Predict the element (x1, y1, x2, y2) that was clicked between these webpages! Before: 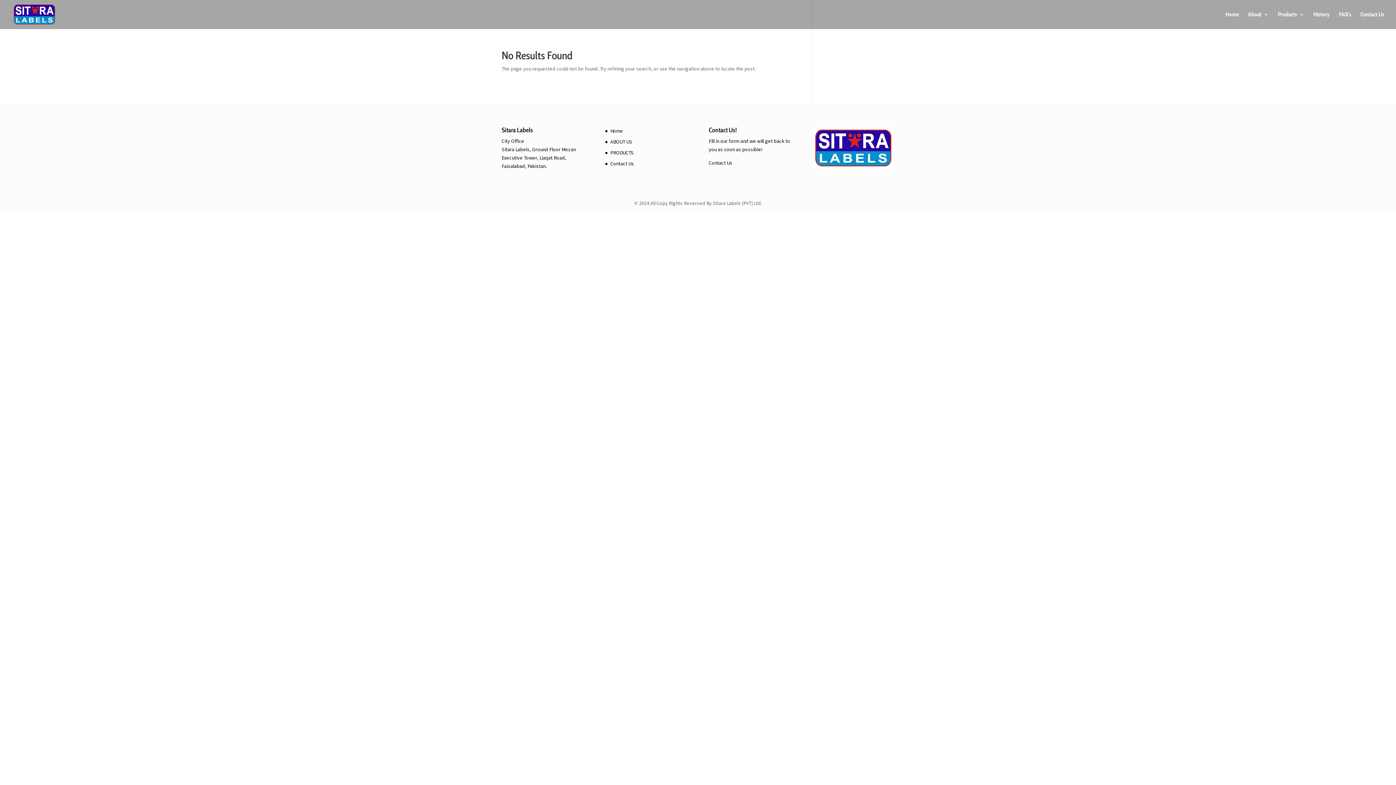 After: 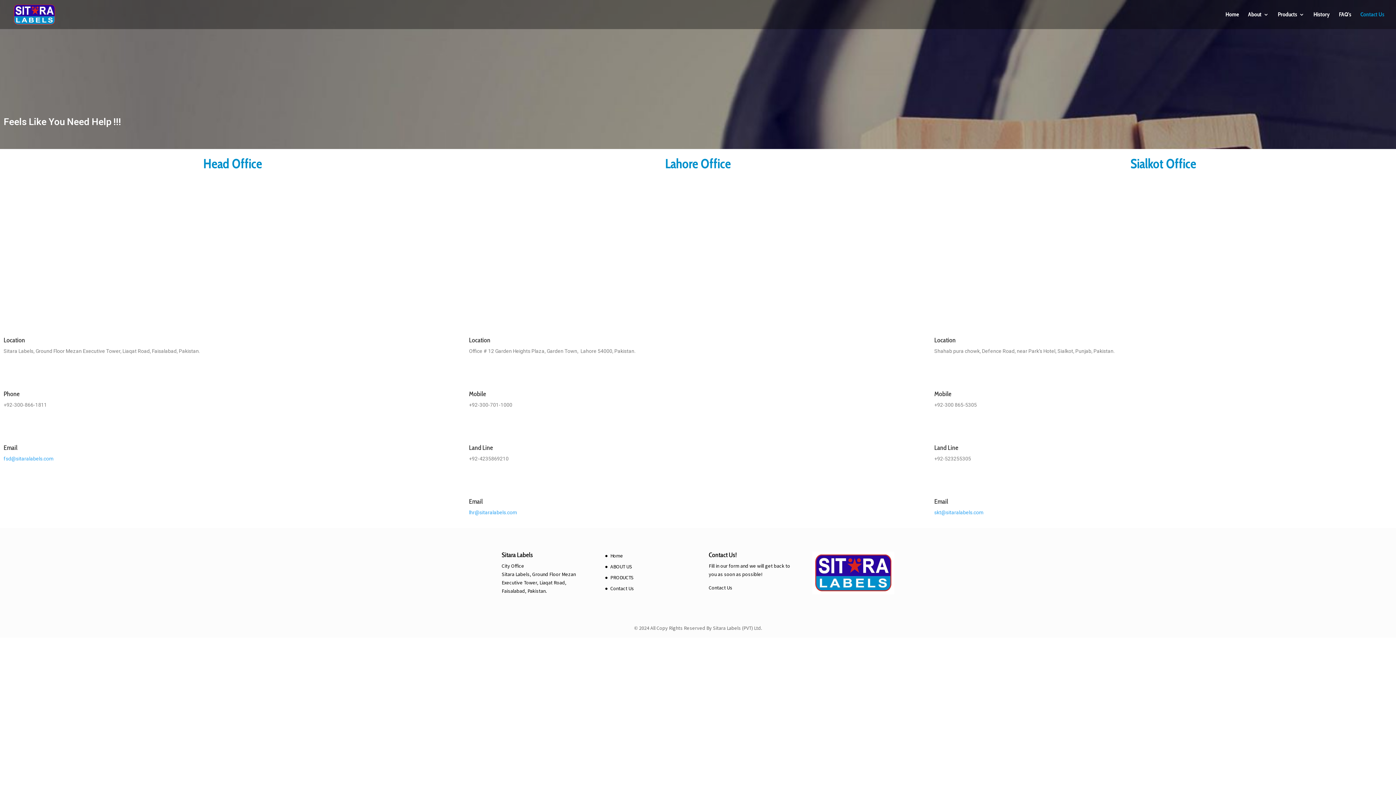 Action: label: Contact Us bbox: (1360, 12, 1384, 29)